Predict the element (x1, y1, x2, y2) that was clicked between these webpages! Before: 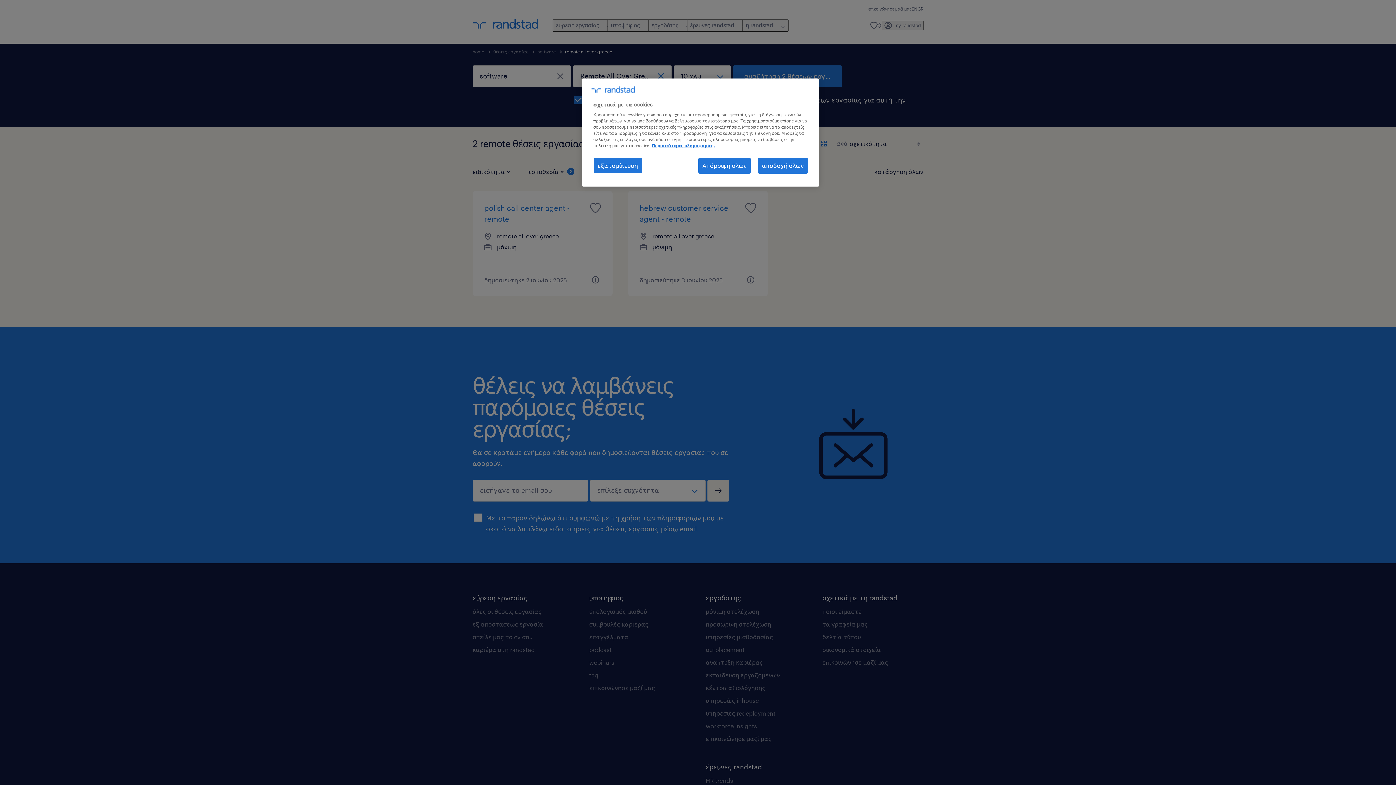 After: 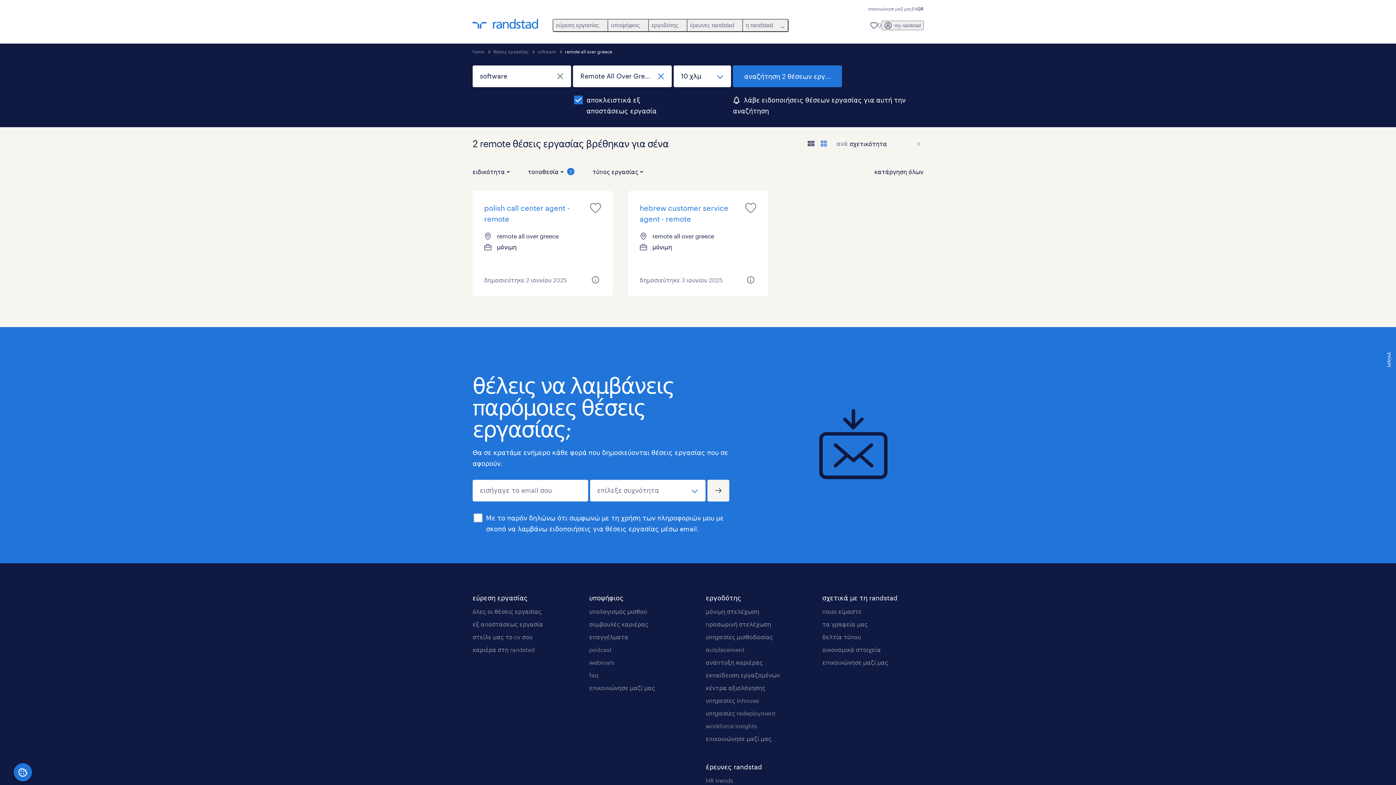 Action: bbox: (758, 157, 808, 173) label: αποδοχή όλων